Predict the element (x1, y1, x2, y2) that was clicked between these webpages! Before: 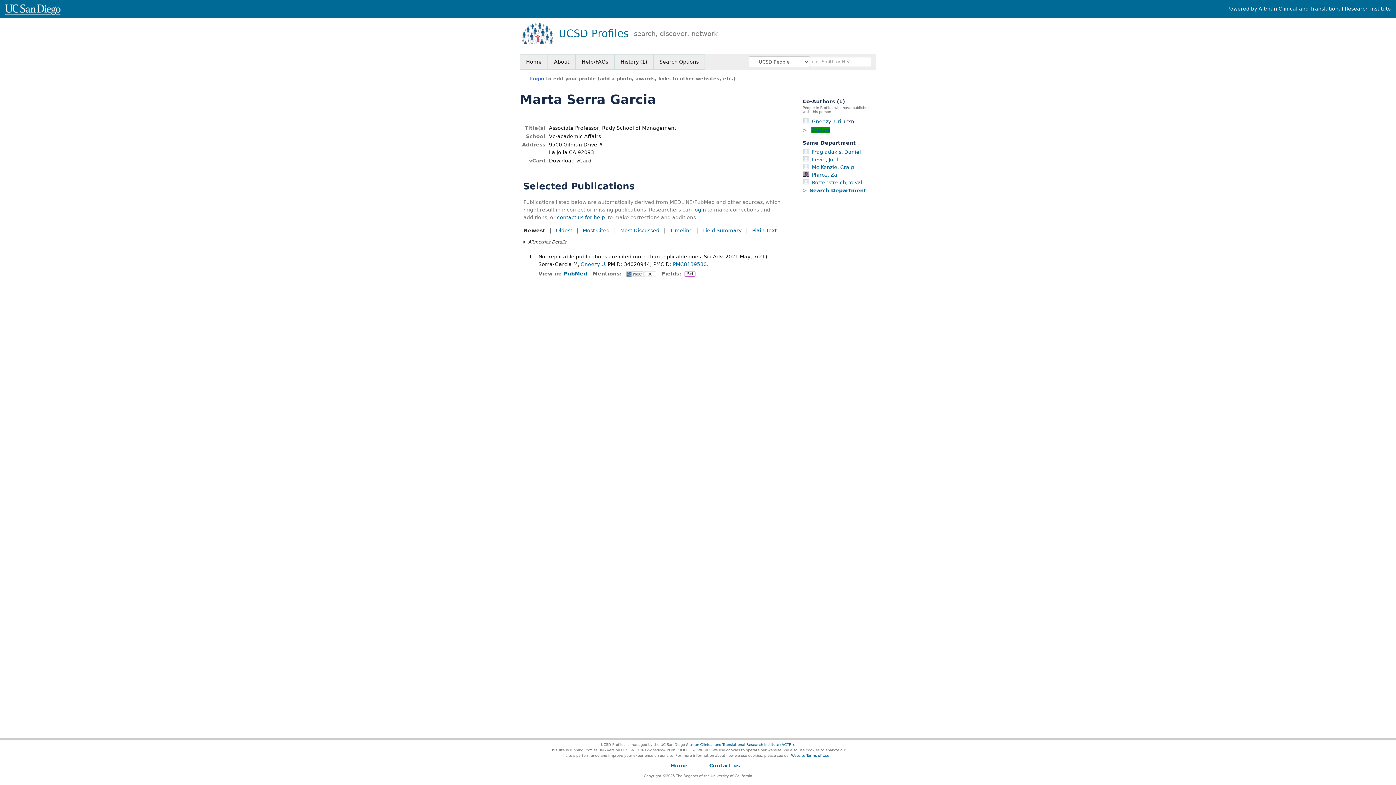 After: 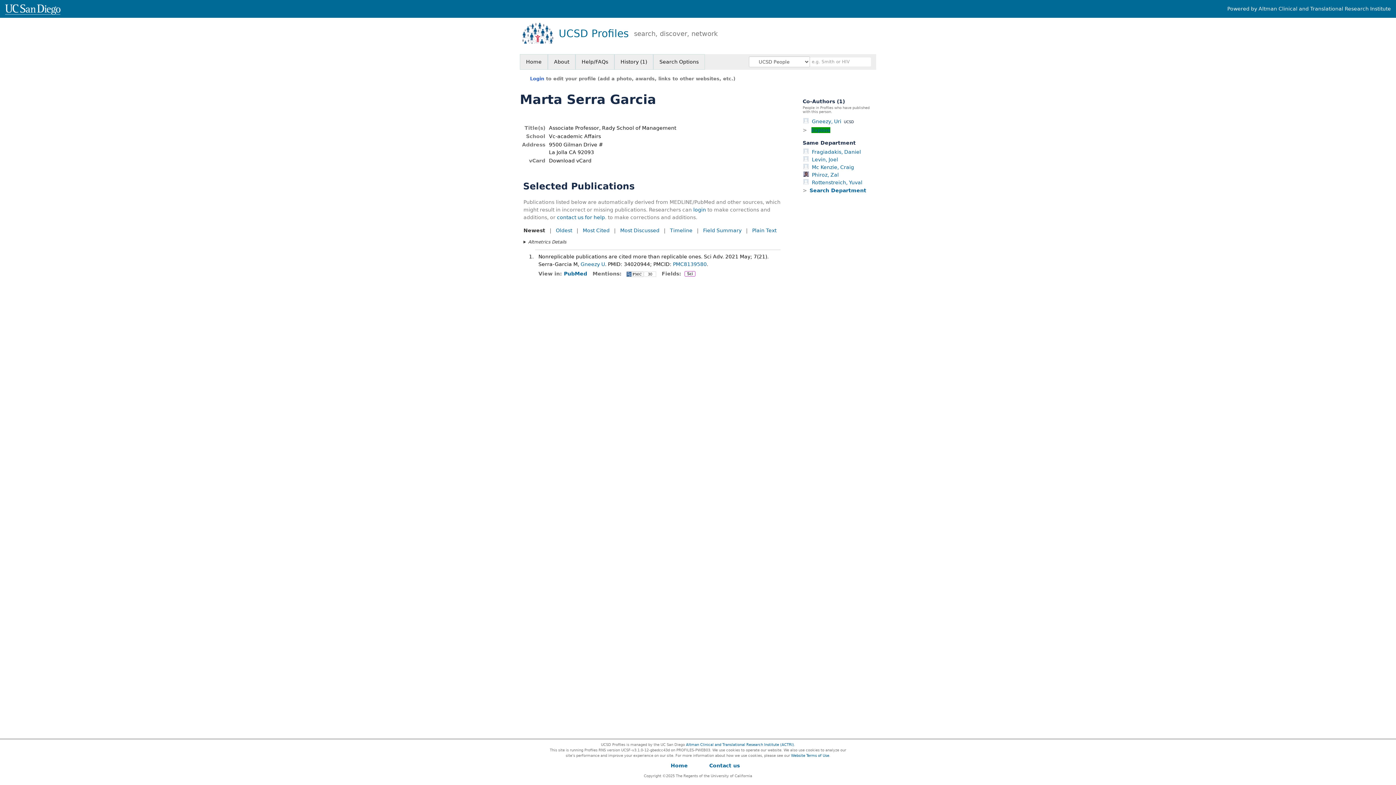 Action: label: 30 bbox: (626, 271, 656, 277)